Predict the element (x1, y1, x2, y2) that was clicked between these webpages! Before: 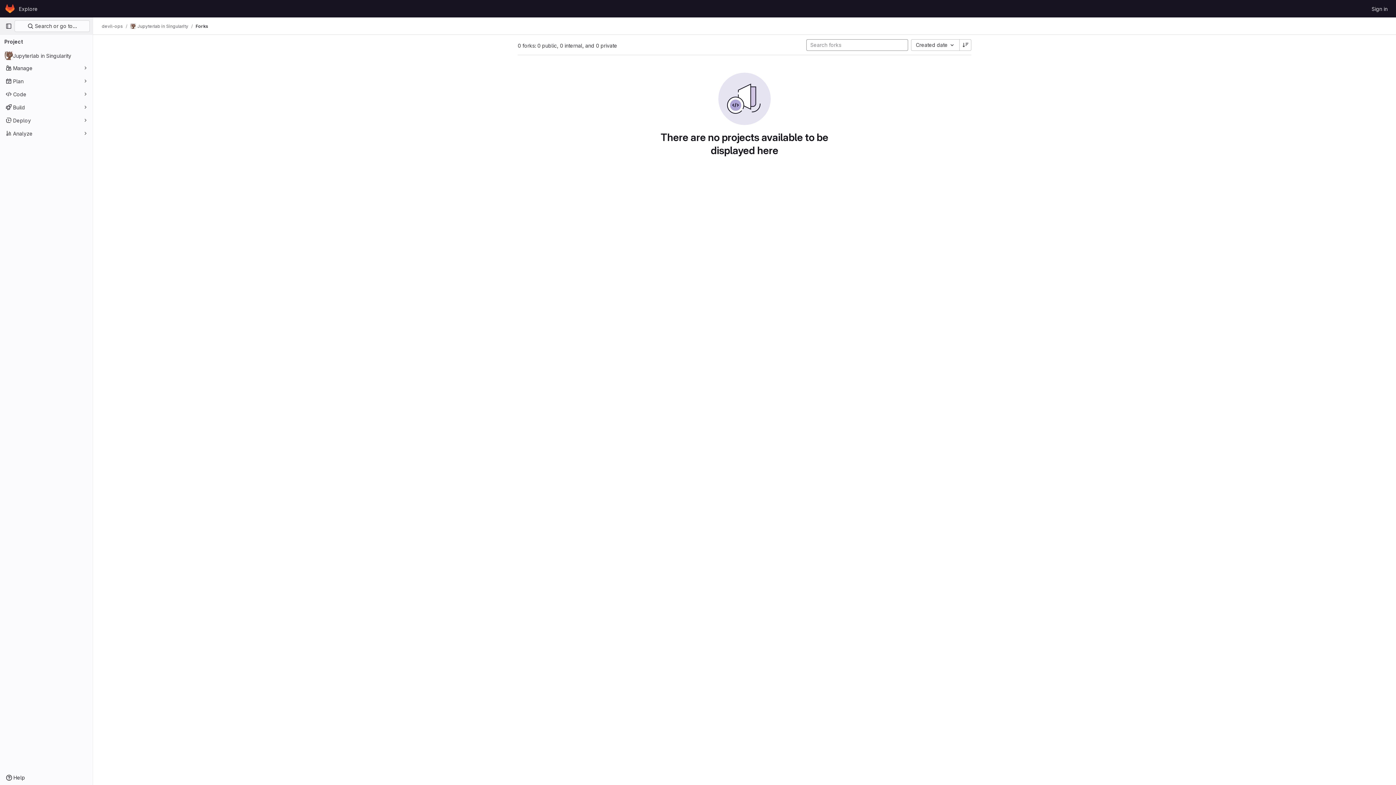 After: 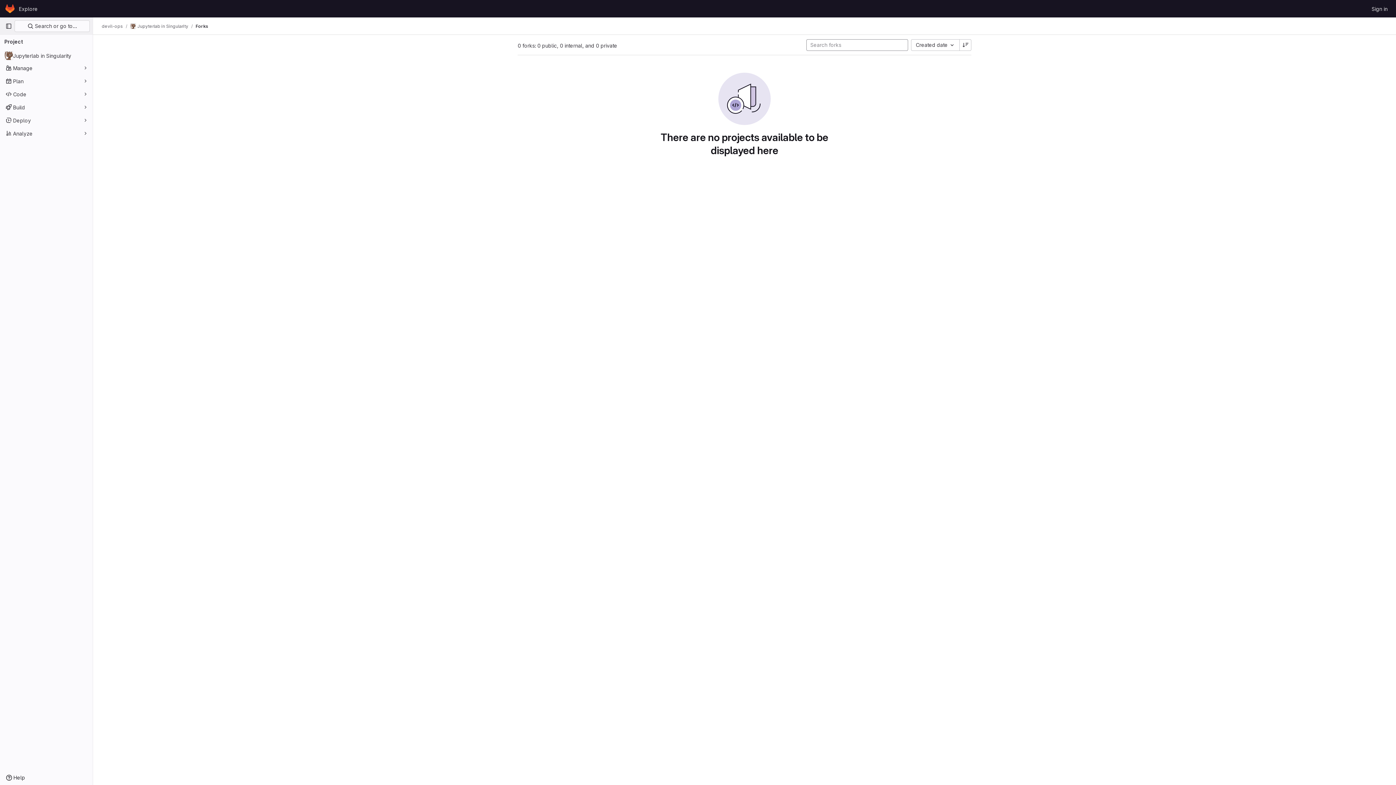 Action: label: Forks bbox: (195, 23, 208, 29)